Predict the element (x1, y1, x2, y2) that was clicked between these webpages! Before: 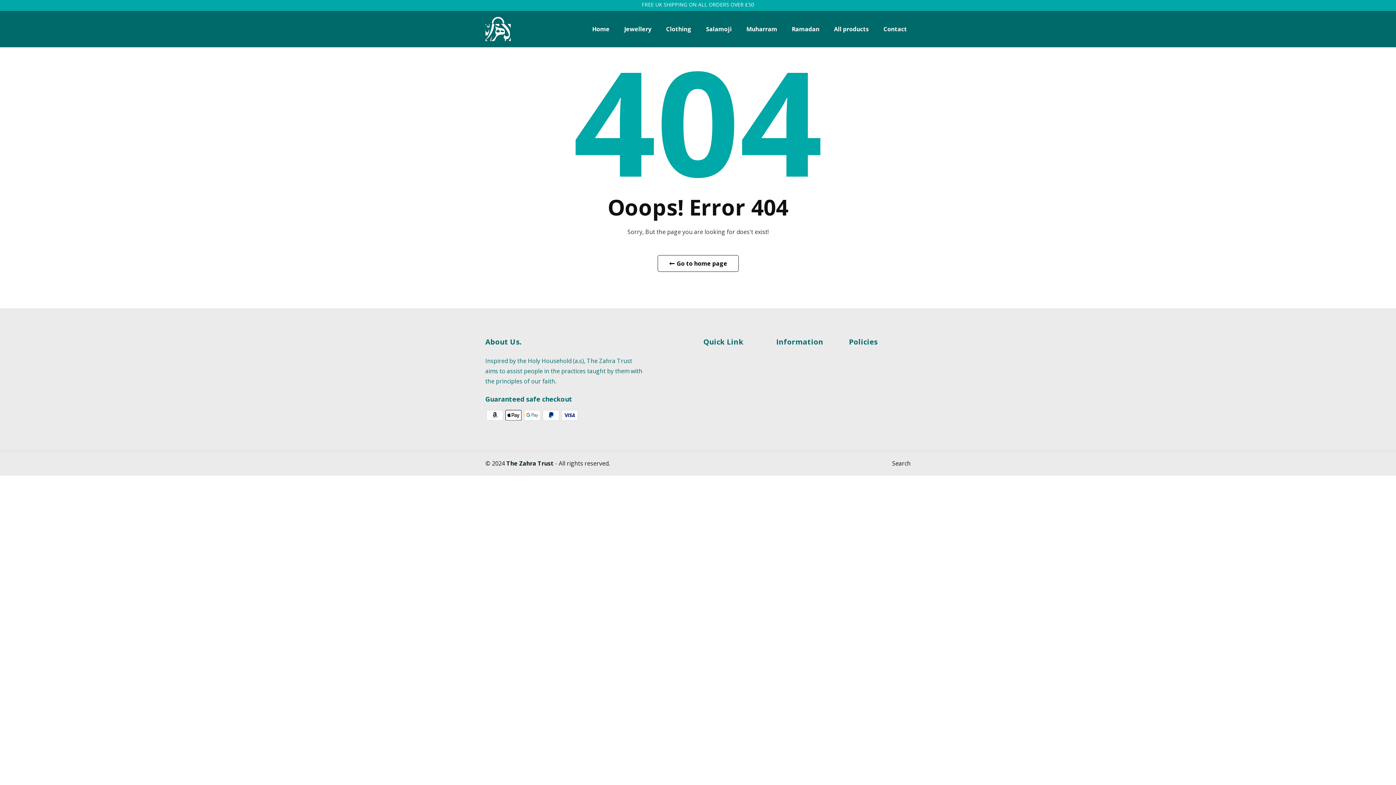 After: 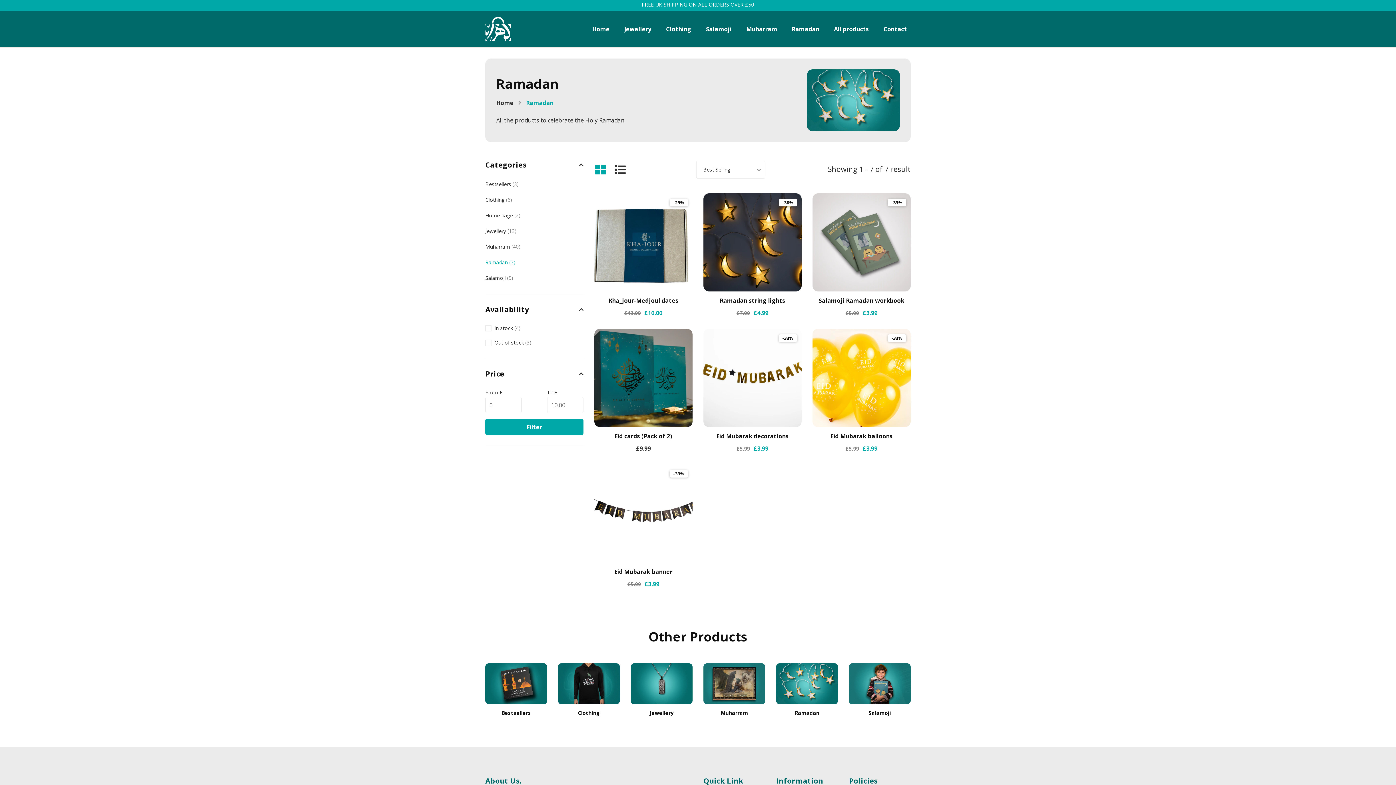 Action: label: Ramadan bbox: (788, 16, 823, 41)